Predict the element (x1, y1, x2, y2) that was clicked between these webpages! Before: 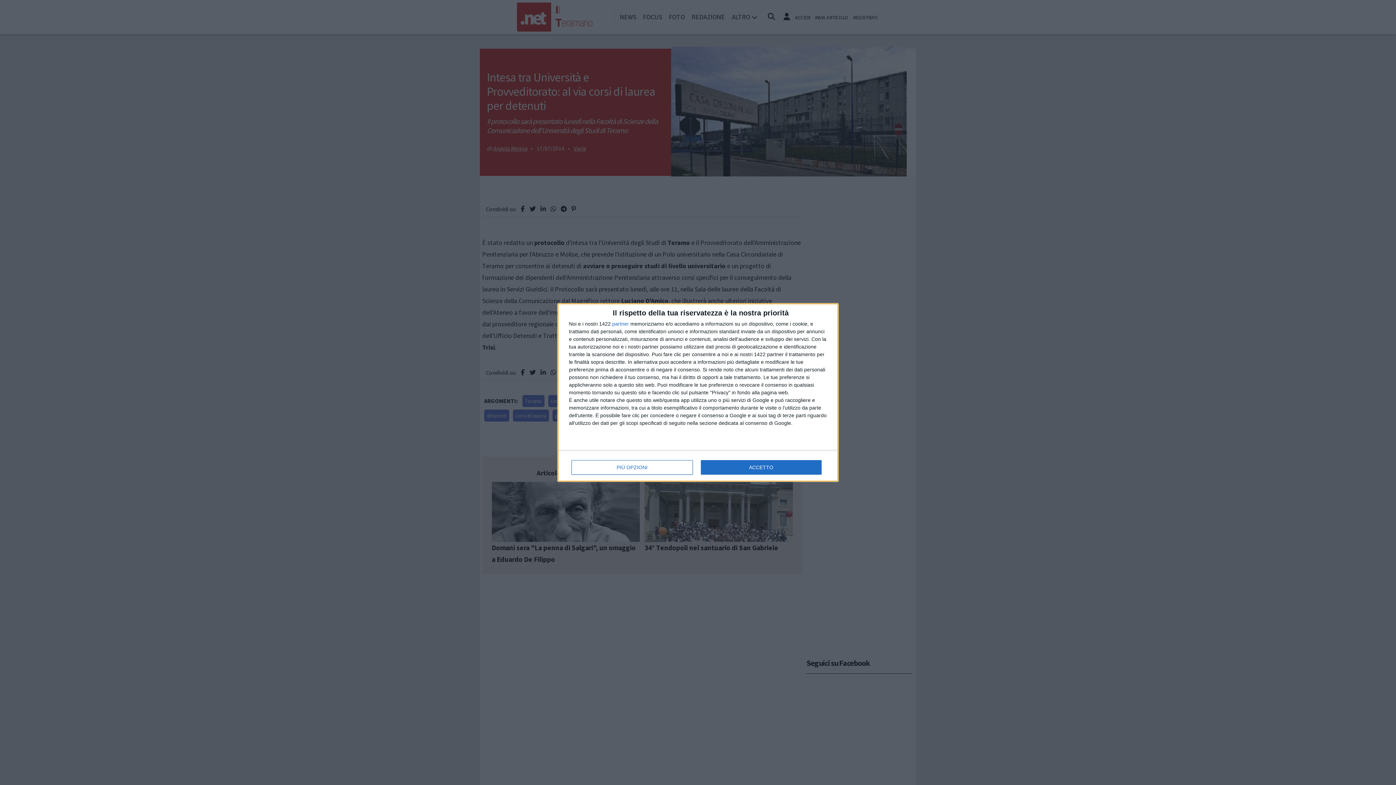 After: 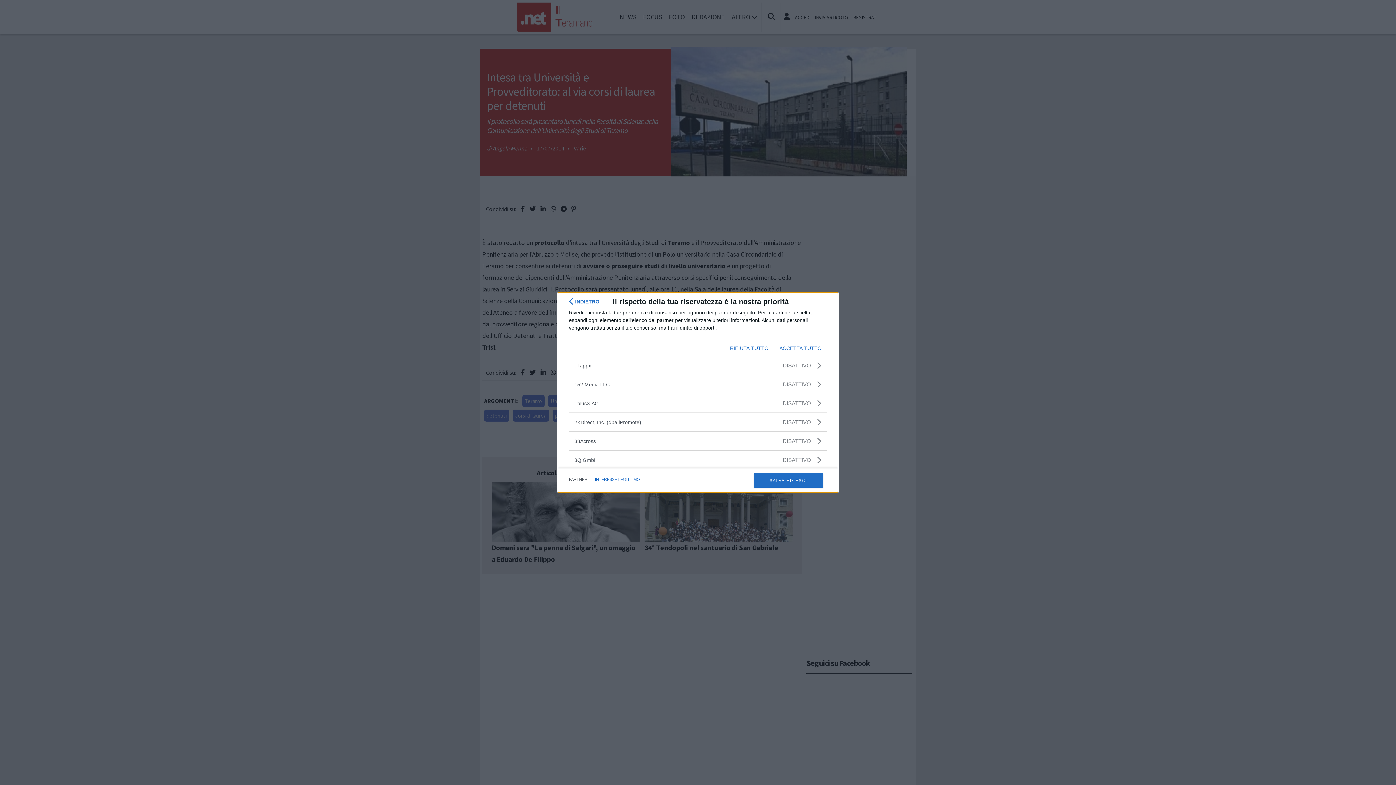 Action: bbox: (612, 321, 629, 326) label: partner